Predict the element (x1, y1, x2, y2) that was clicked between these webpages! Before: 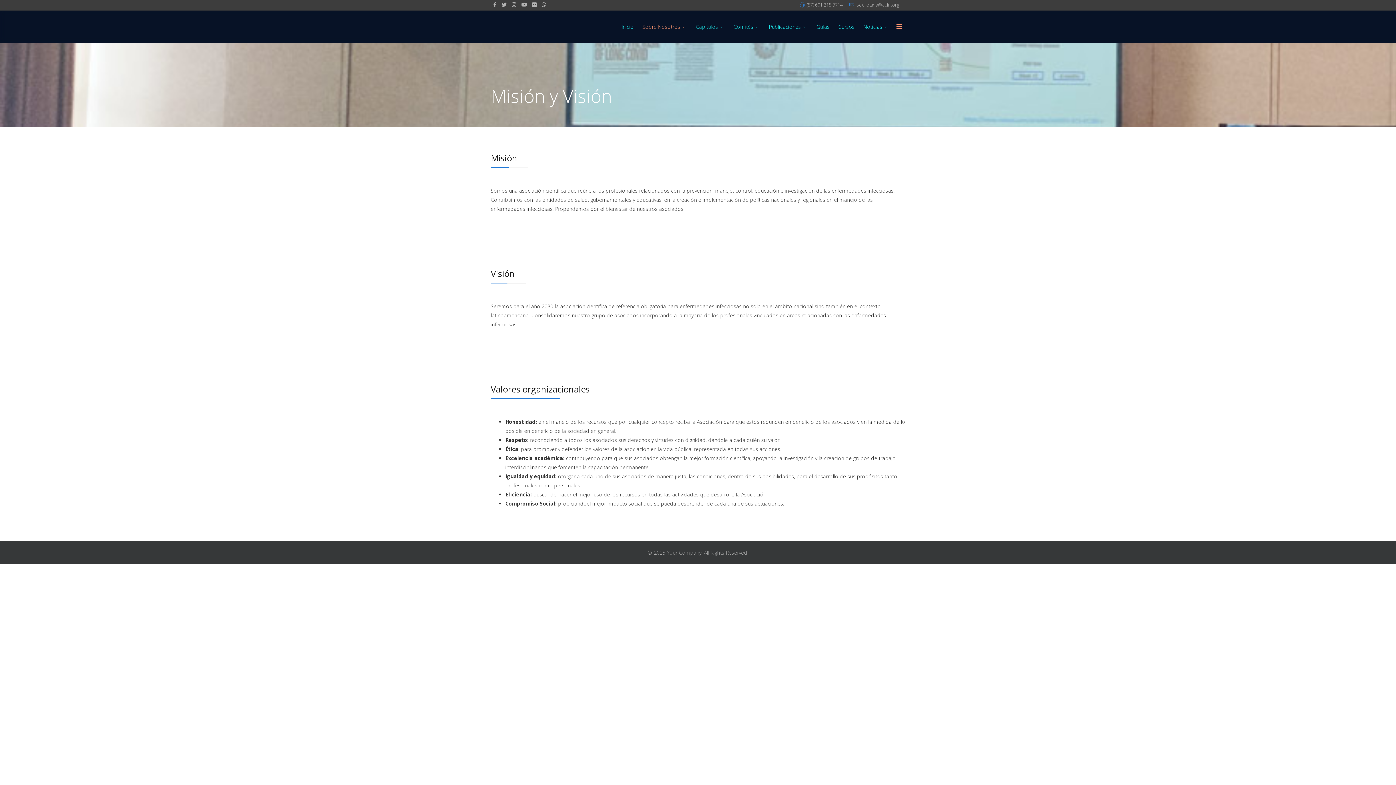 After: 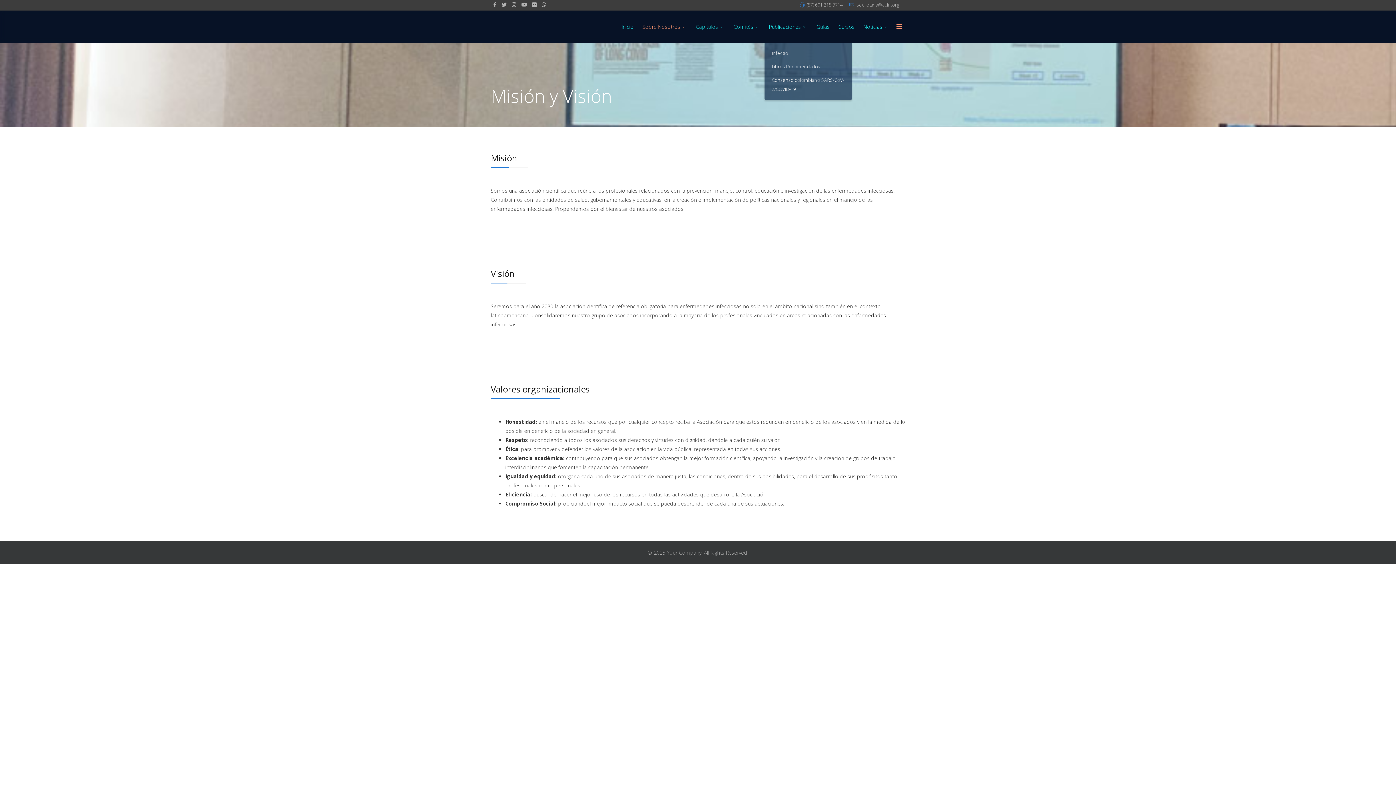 Action: bbox: (764, 10, 812, 43) label: Publicaciones